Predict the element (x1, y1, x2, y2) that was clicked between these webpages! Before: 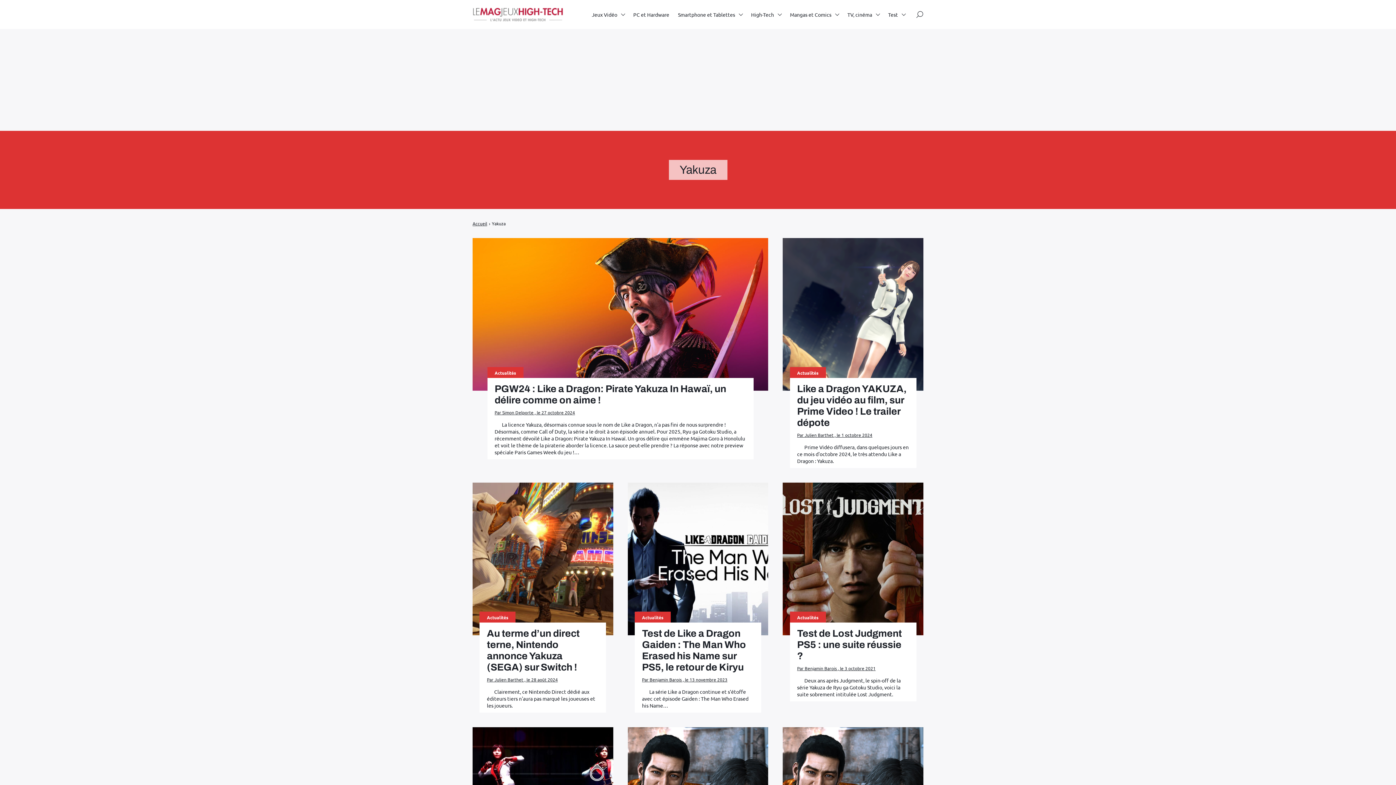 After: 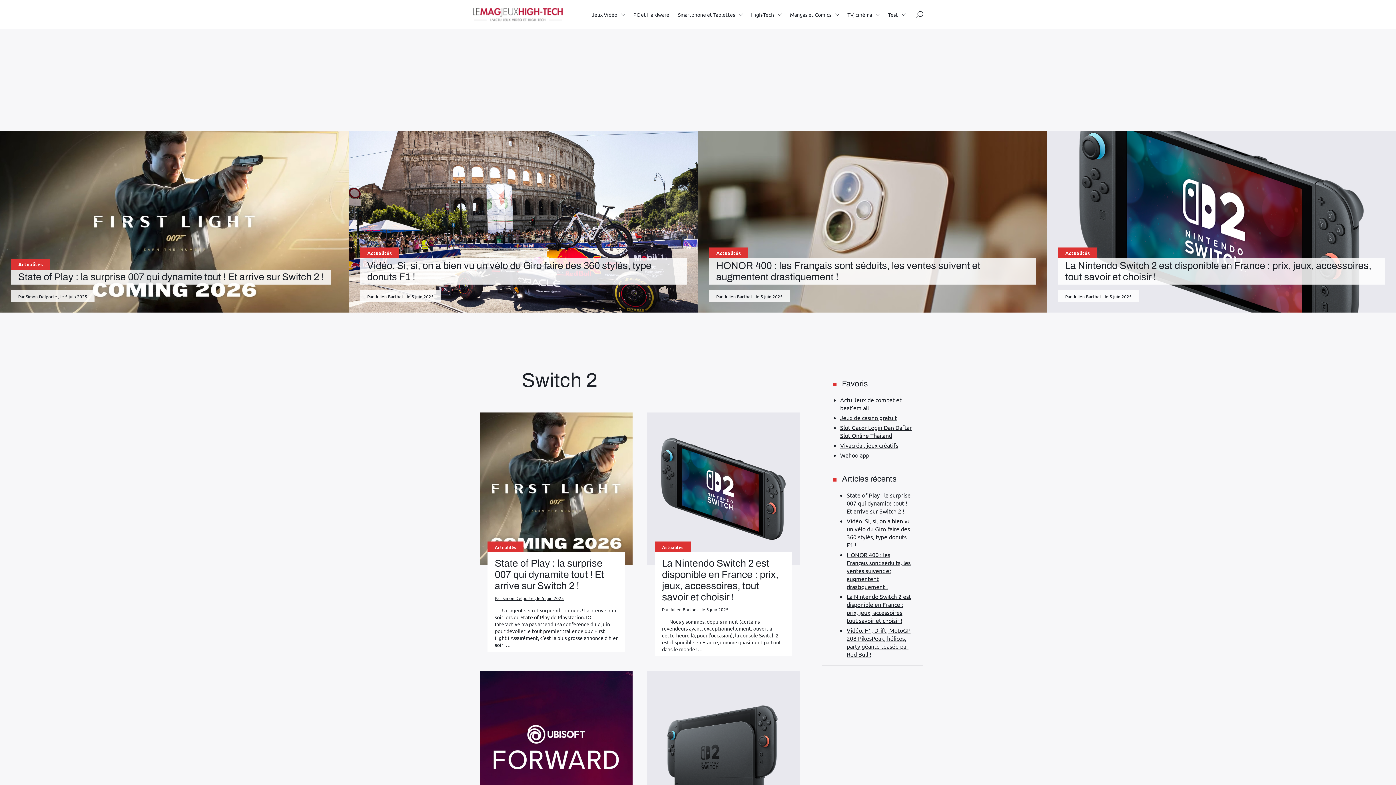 Action: label: Accueil bbox: (472, 220, 487, 226)